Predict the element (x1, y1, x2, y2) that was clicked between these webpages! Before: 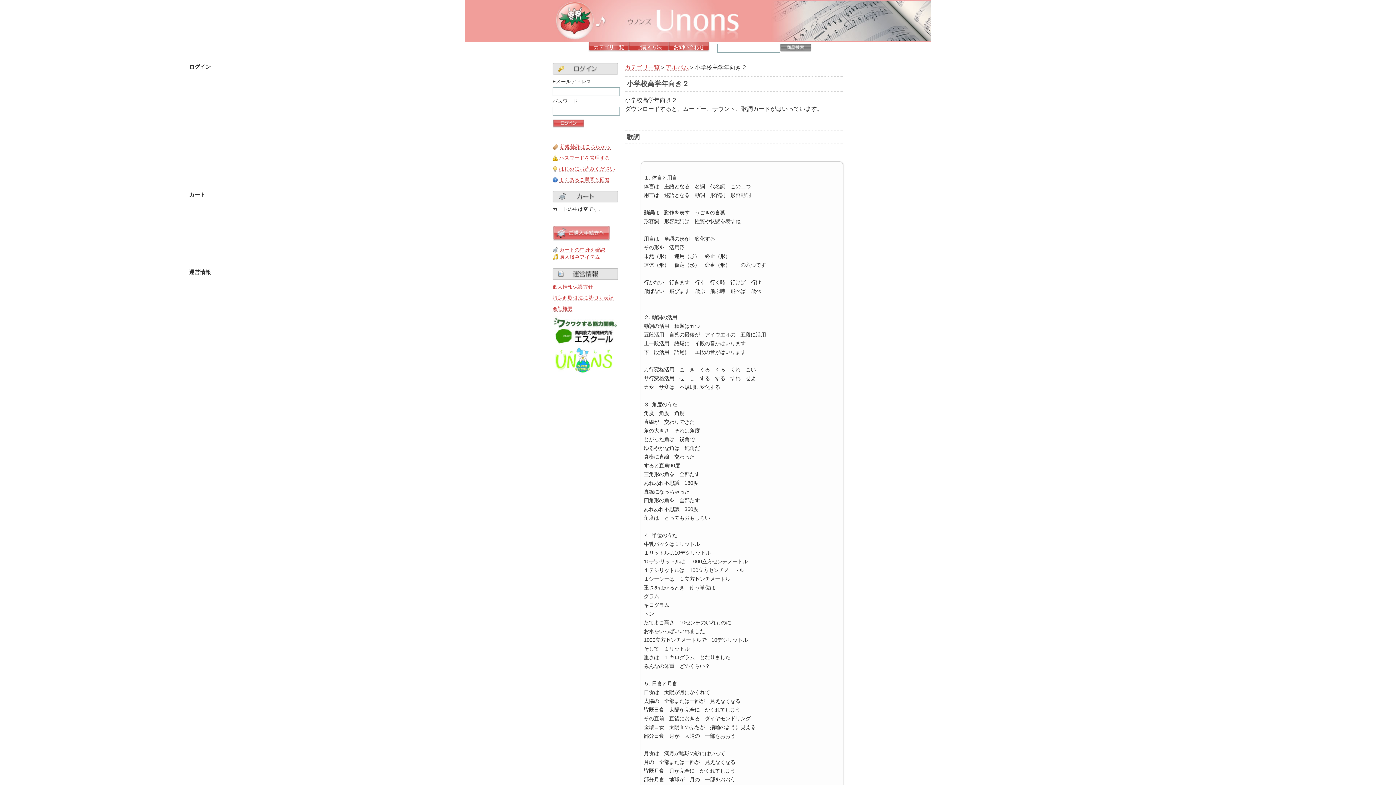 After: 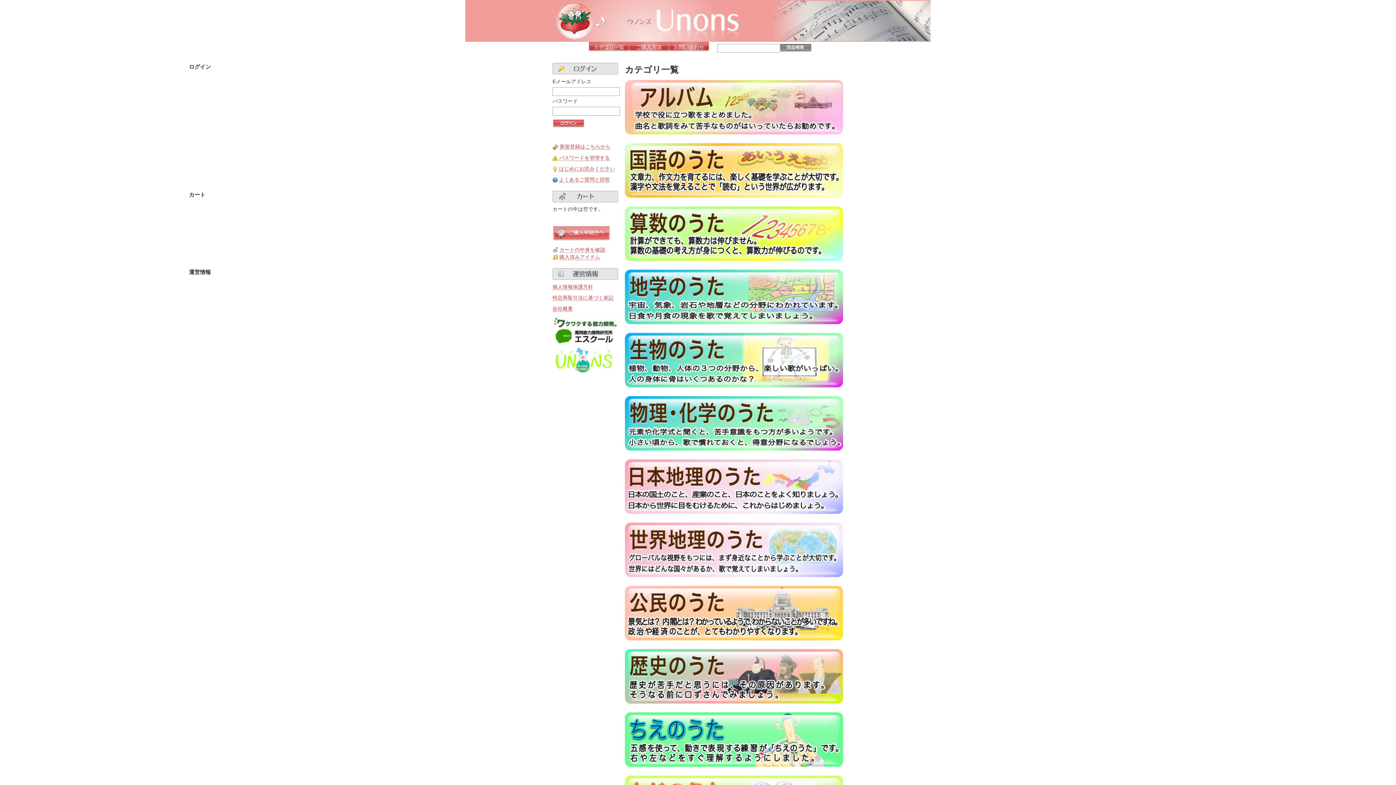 Action: label: カテゴリ一覧 bbox: (625, 64, 660, 70)